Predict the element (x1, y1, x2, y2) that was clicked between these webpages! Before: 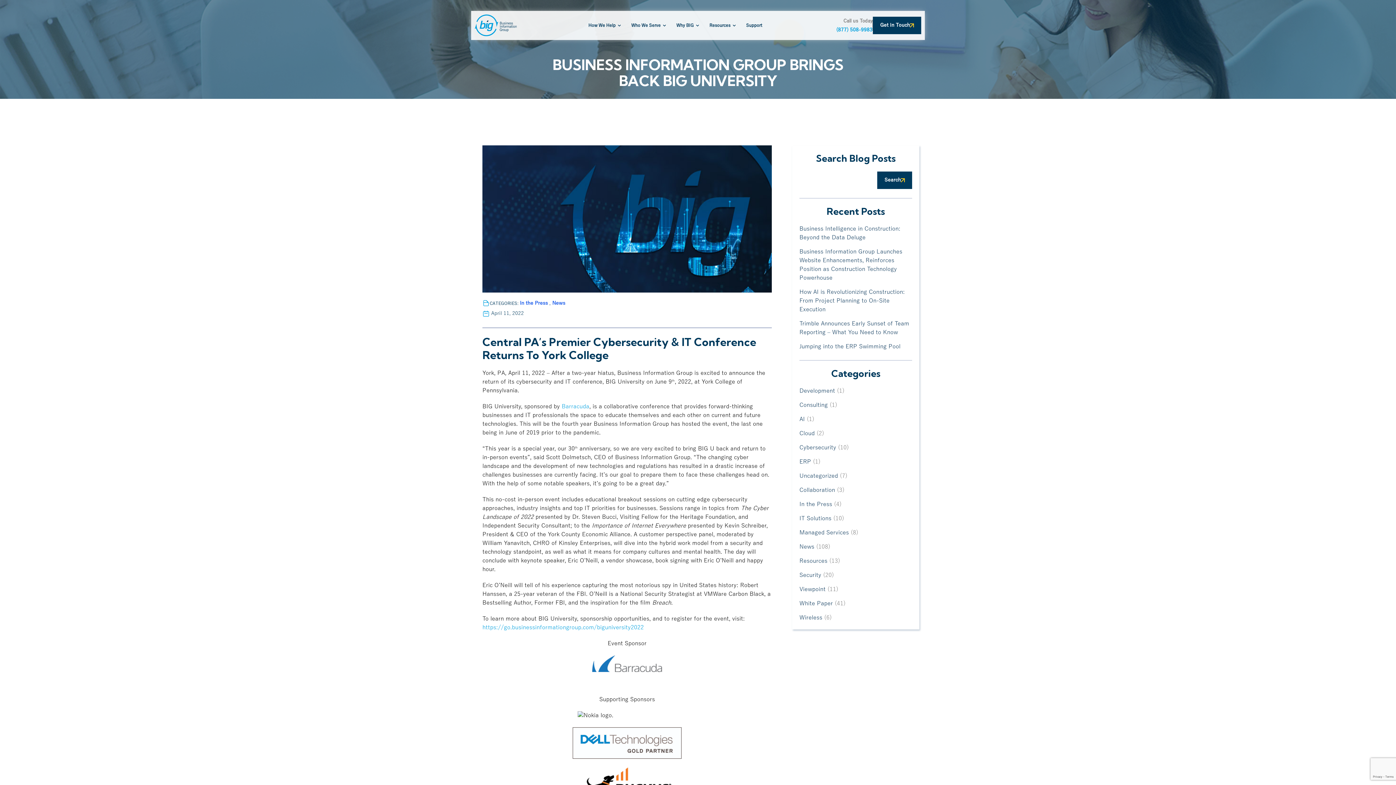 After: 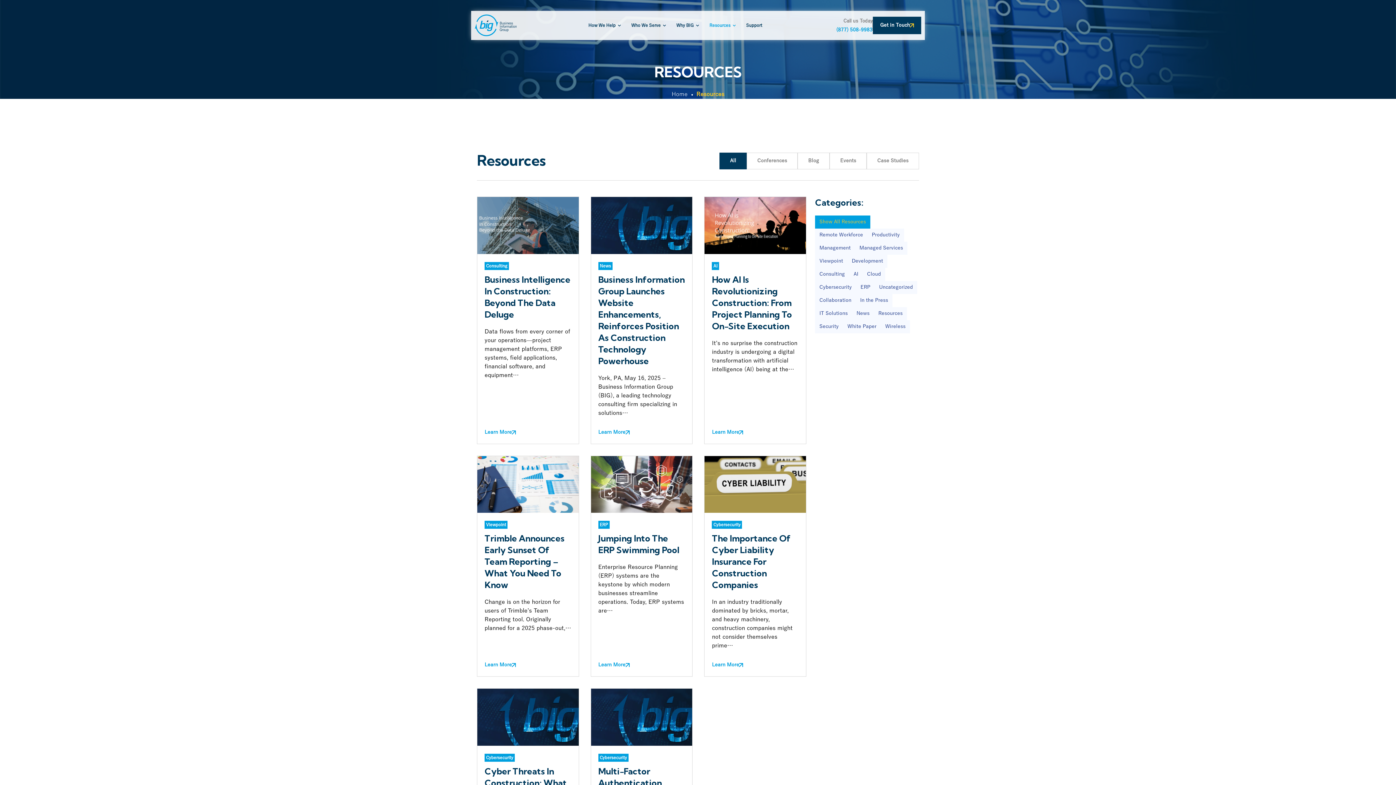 Action: label: Resources bbox: (709, 22, 736, 28)